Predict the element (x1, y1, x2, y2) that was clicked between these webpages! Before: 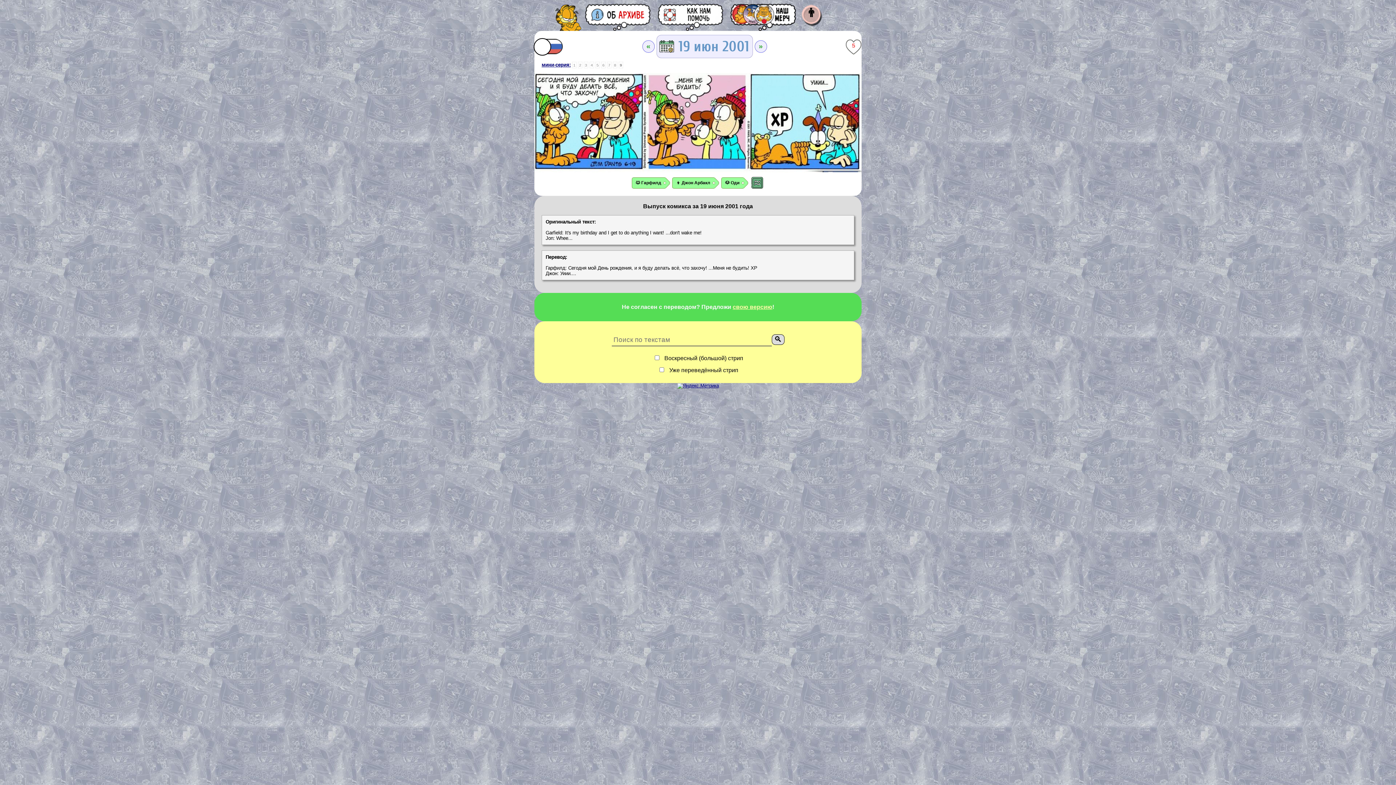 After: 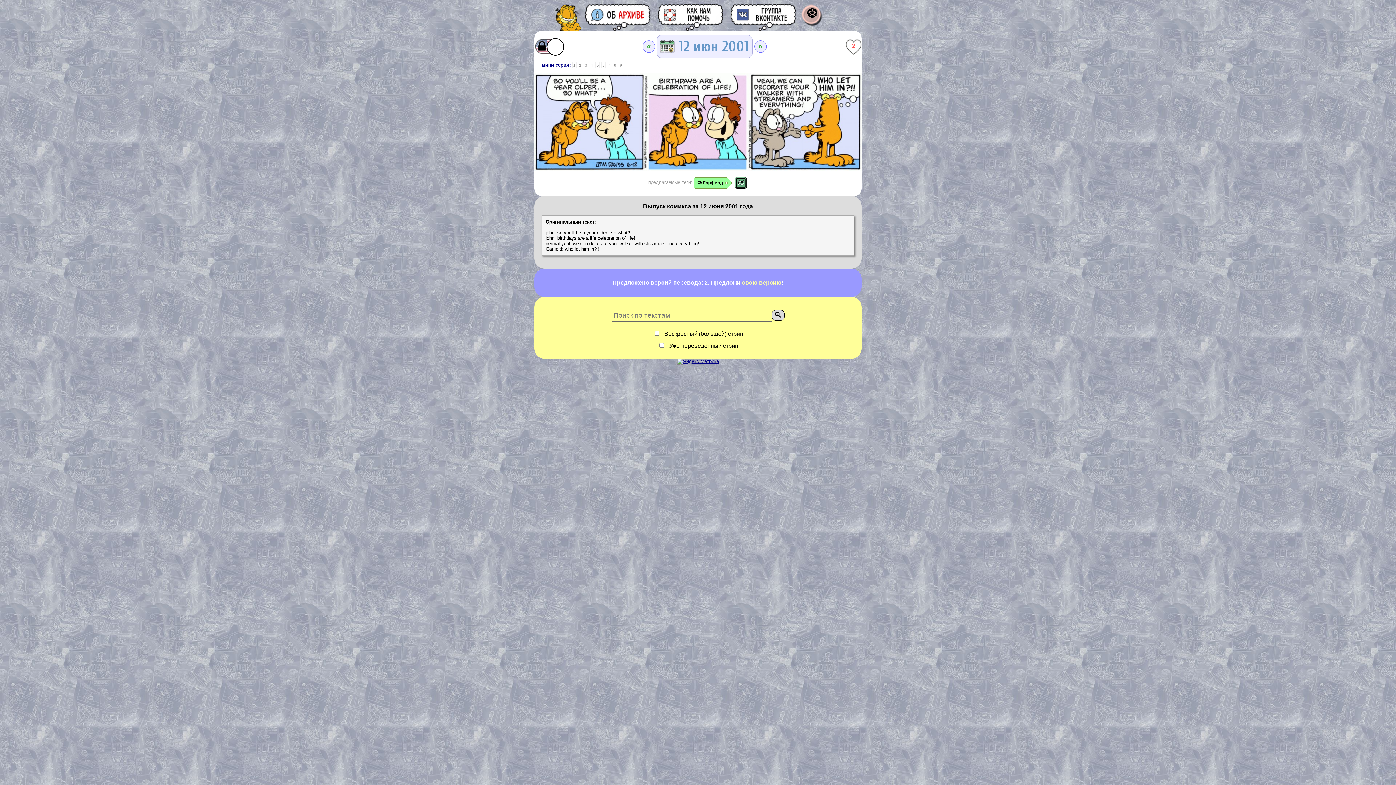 Action: bbox: (578, 61, 582, 68) label: 2